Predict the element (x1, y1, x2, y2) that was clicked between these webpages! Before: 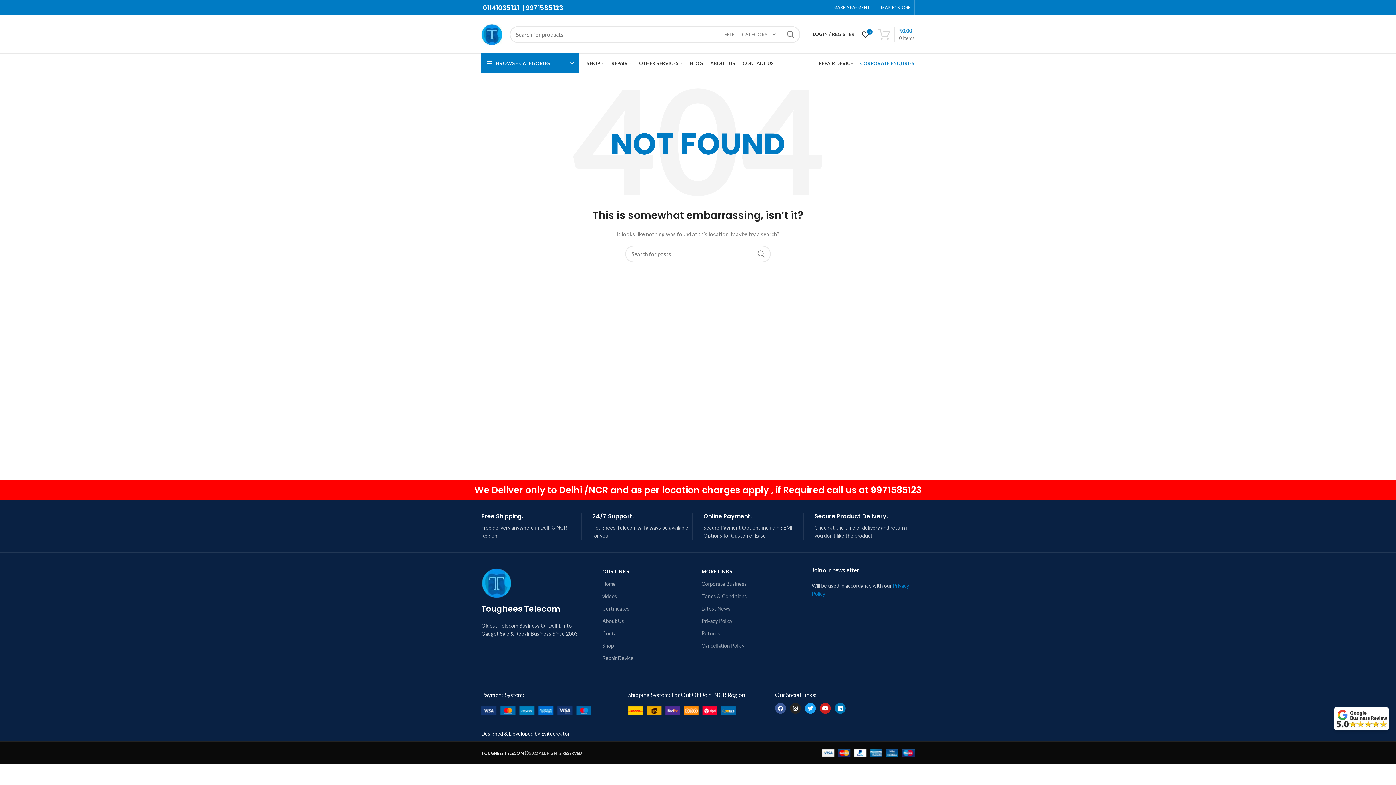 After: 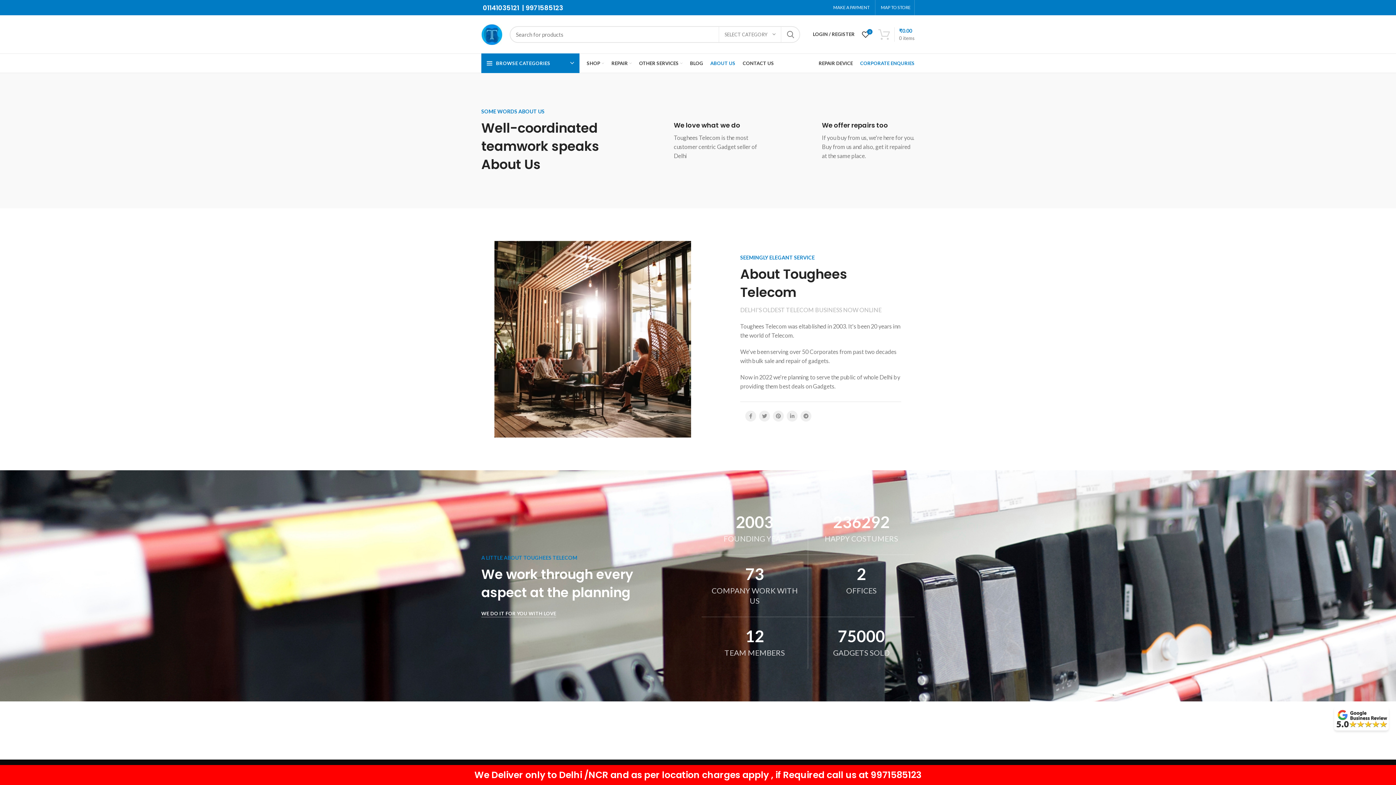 Action: bbox: (602, 615, 694, 627) label: About Us